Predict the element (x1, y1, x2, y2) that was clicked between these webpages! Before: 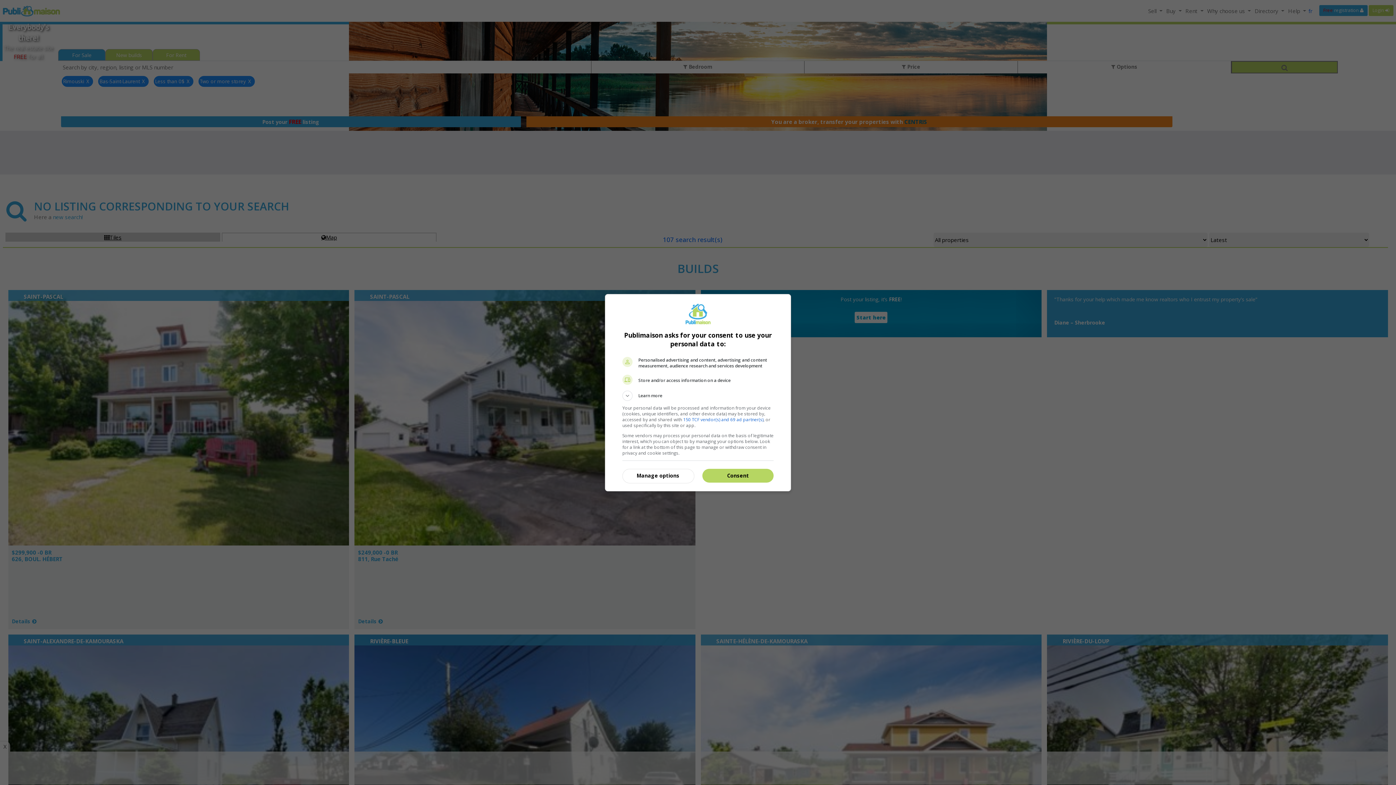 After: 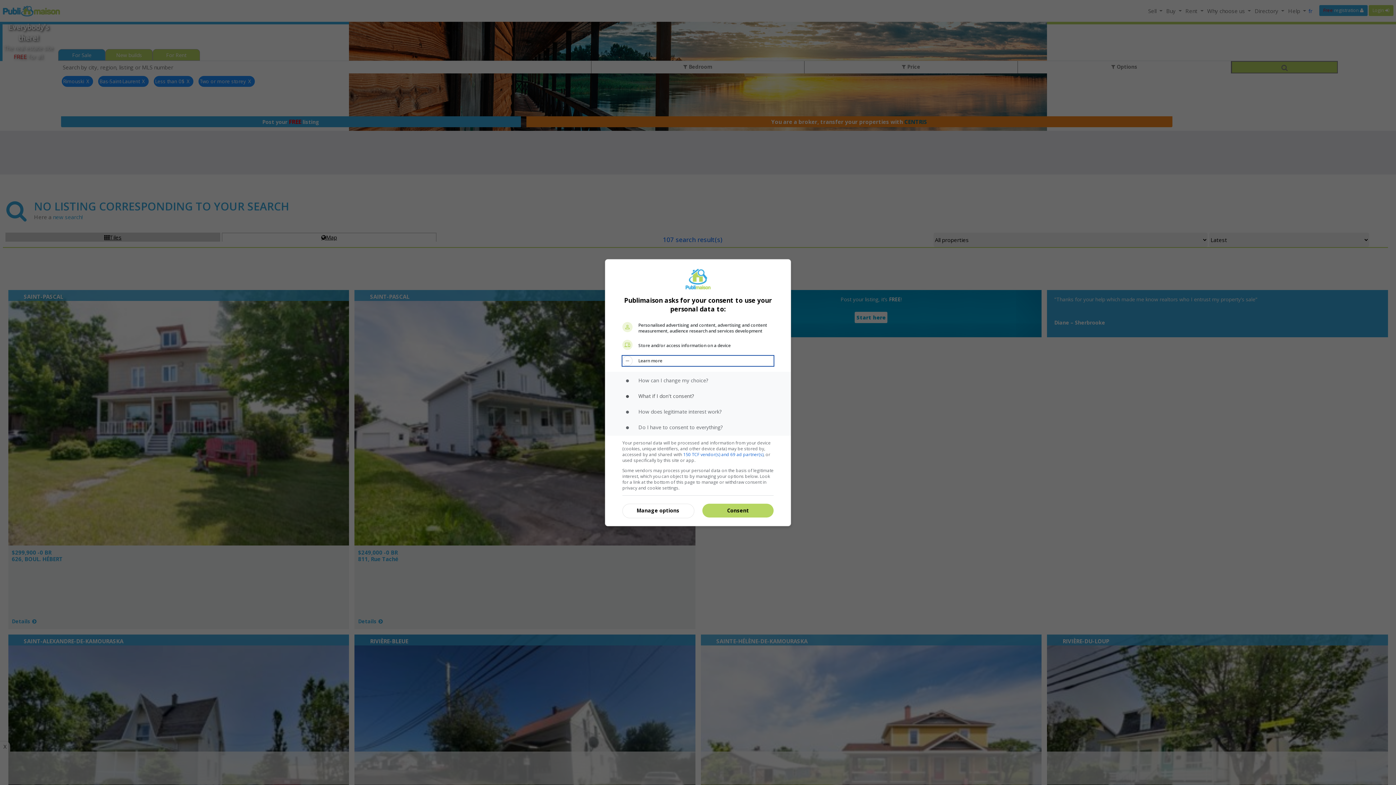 Action: bbox: (622, 390, 773, 400) label: Learn more